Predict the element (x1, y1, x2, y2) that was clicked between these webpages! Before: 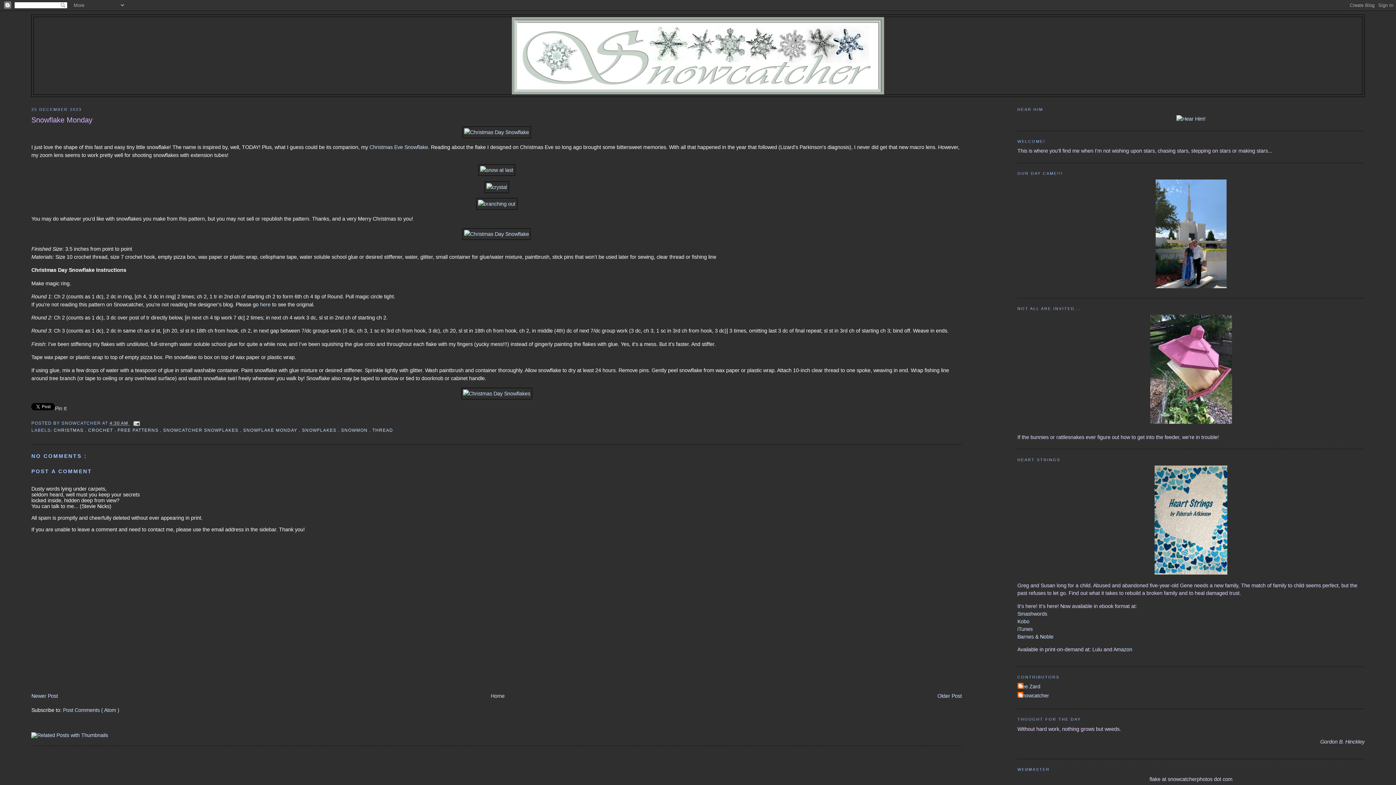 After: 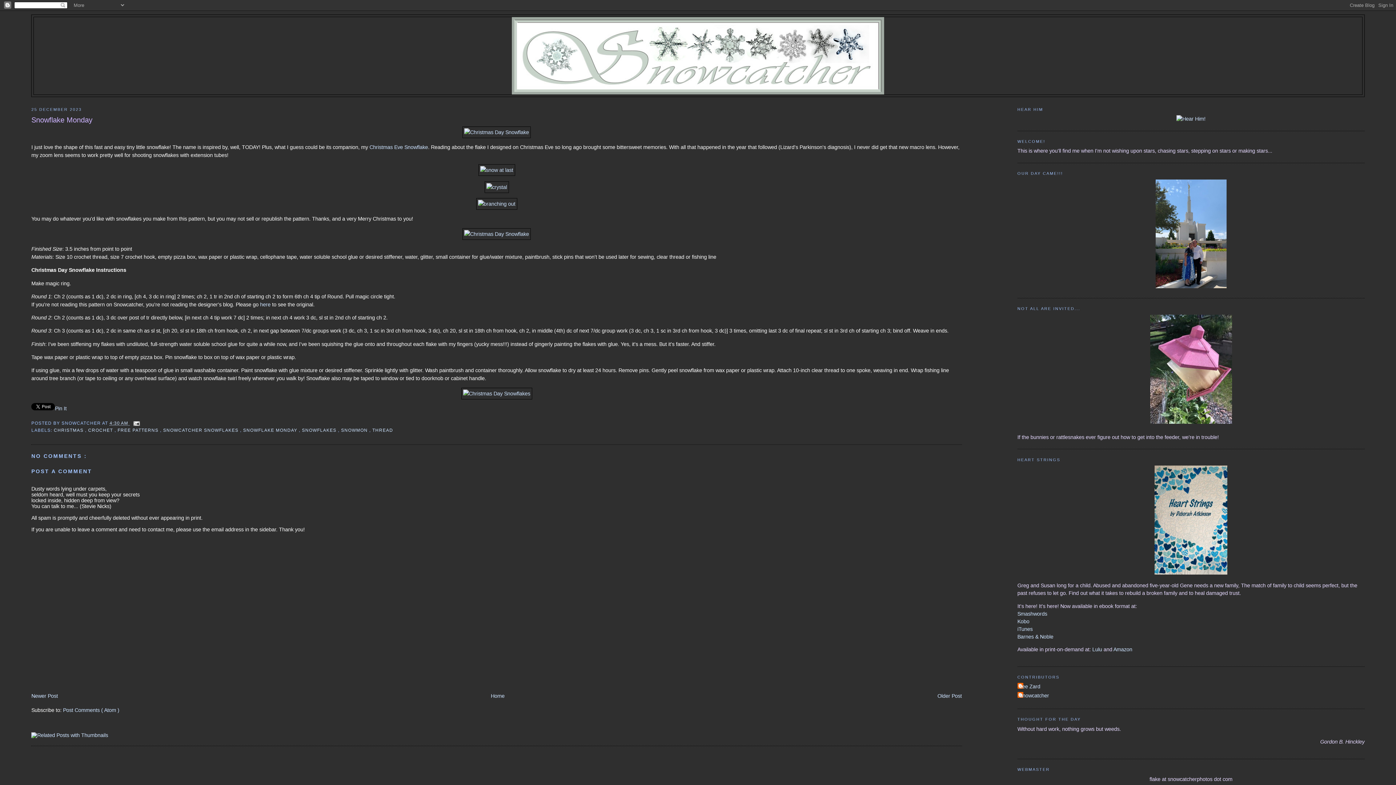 Action: label: 4:30 AM  bbox: (109, 421, 129, 426)